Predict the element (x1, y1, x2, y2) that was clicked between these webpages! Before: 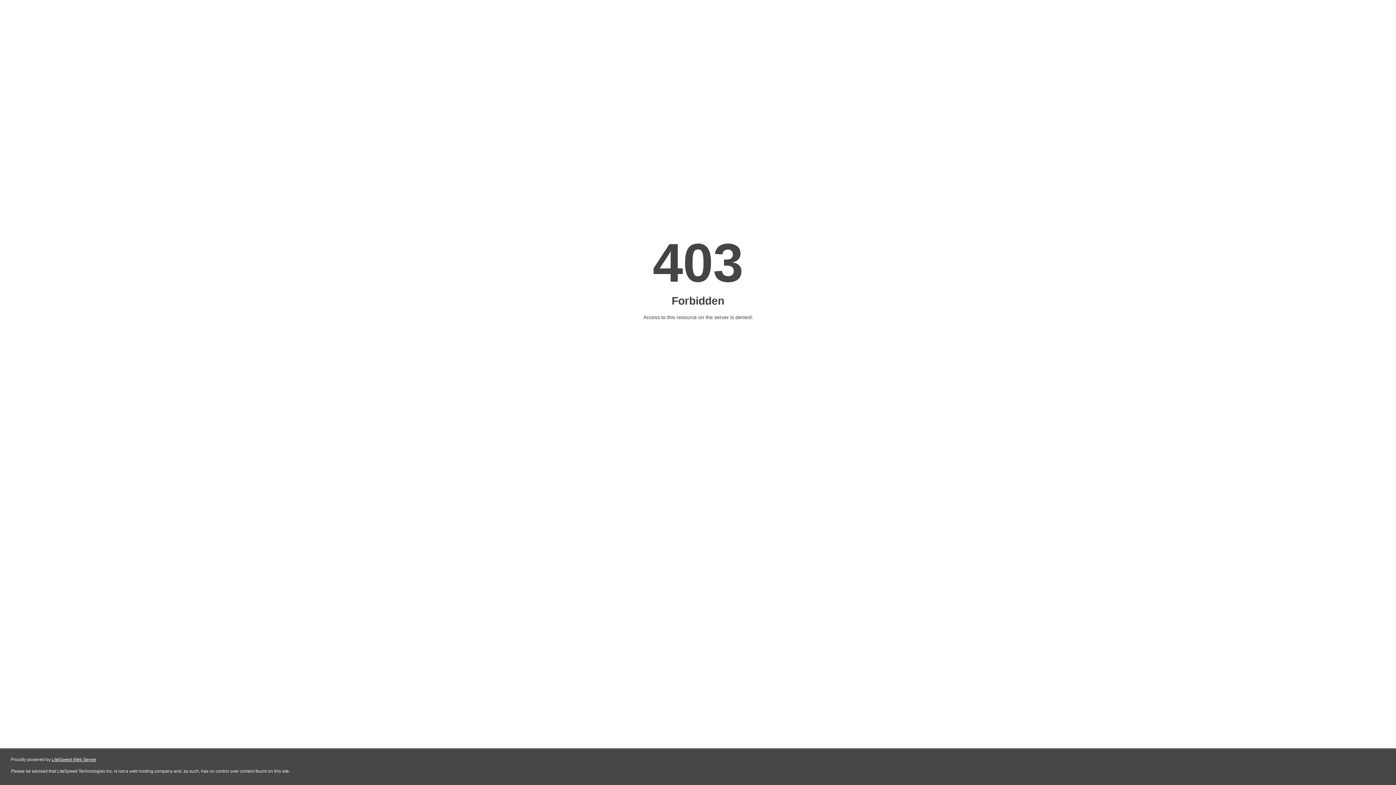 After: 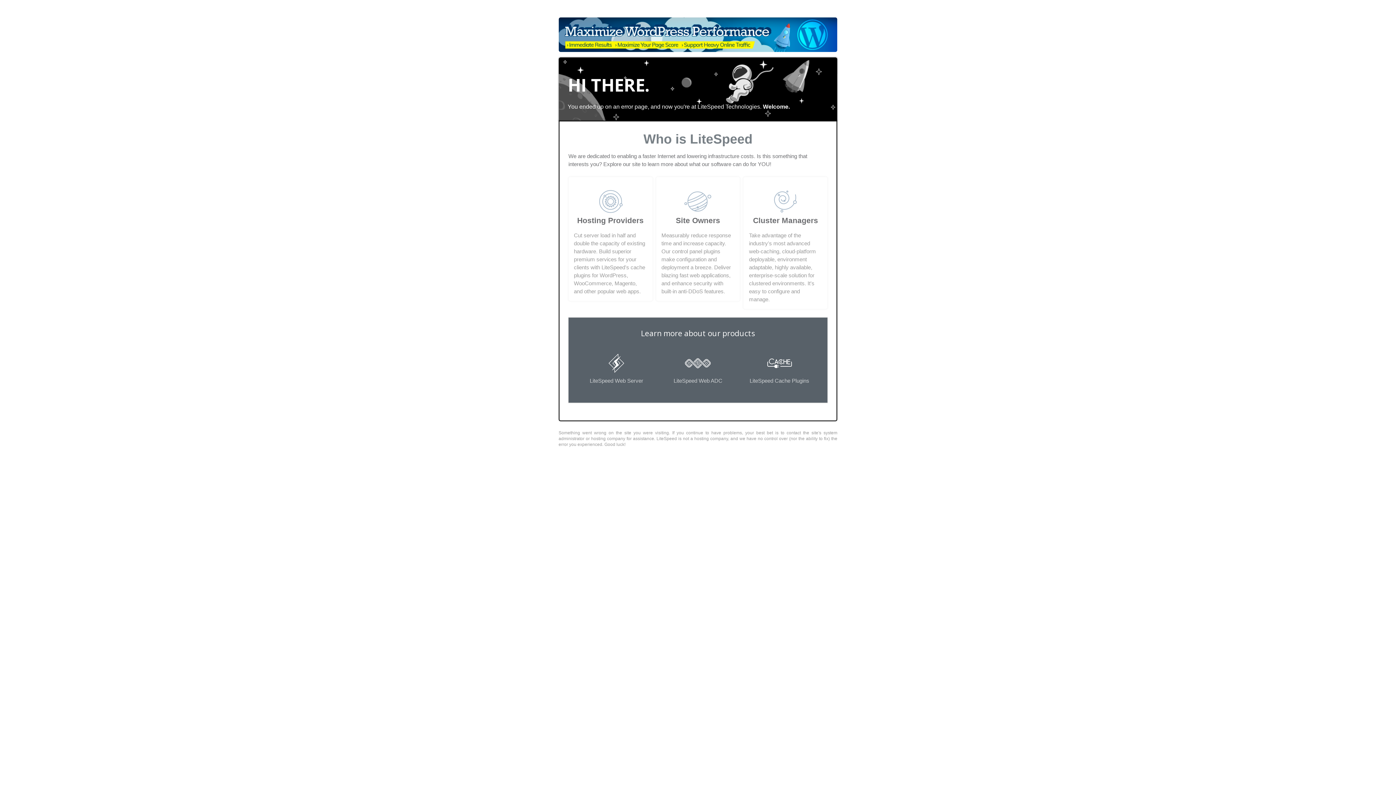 Action: bbox: (51, 757, 96, 762) label: LiteSpeed Web Server